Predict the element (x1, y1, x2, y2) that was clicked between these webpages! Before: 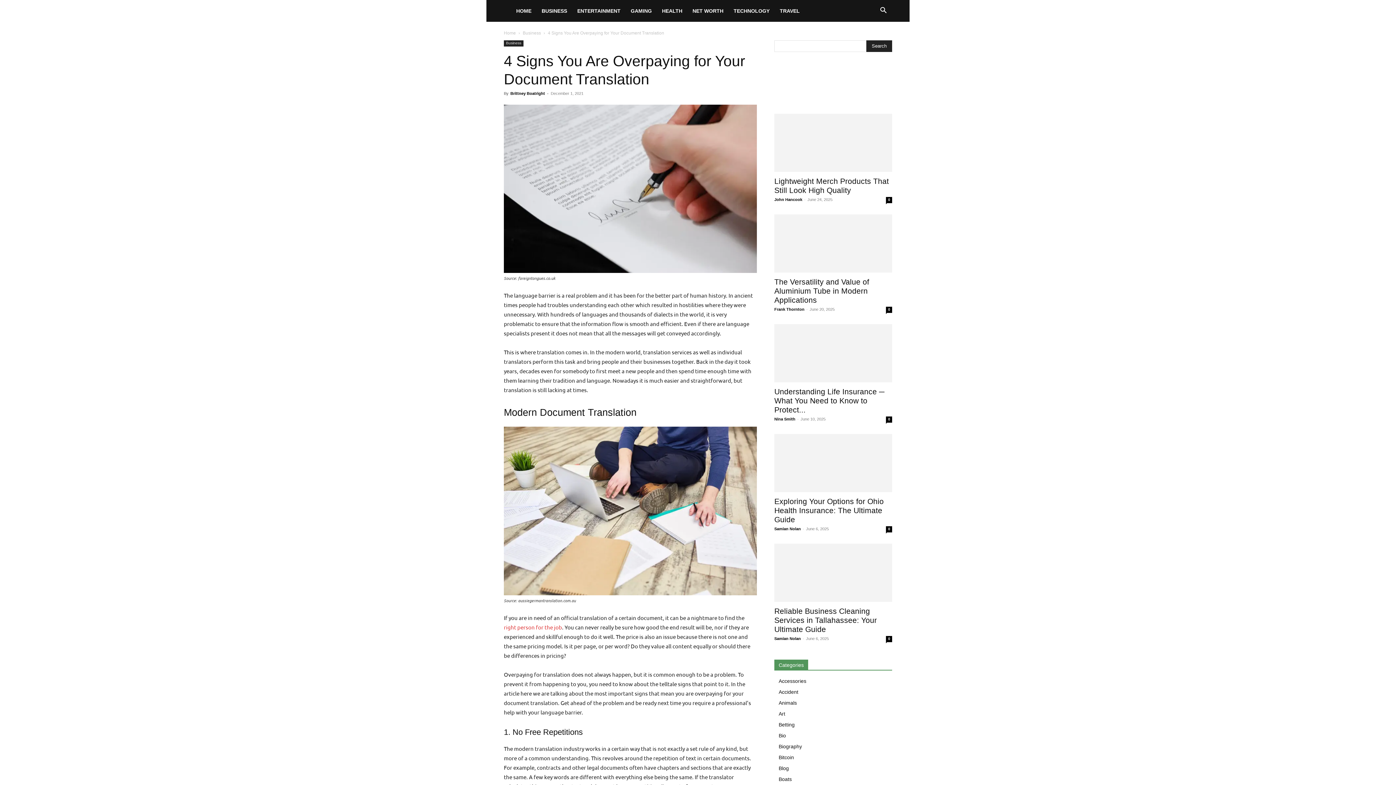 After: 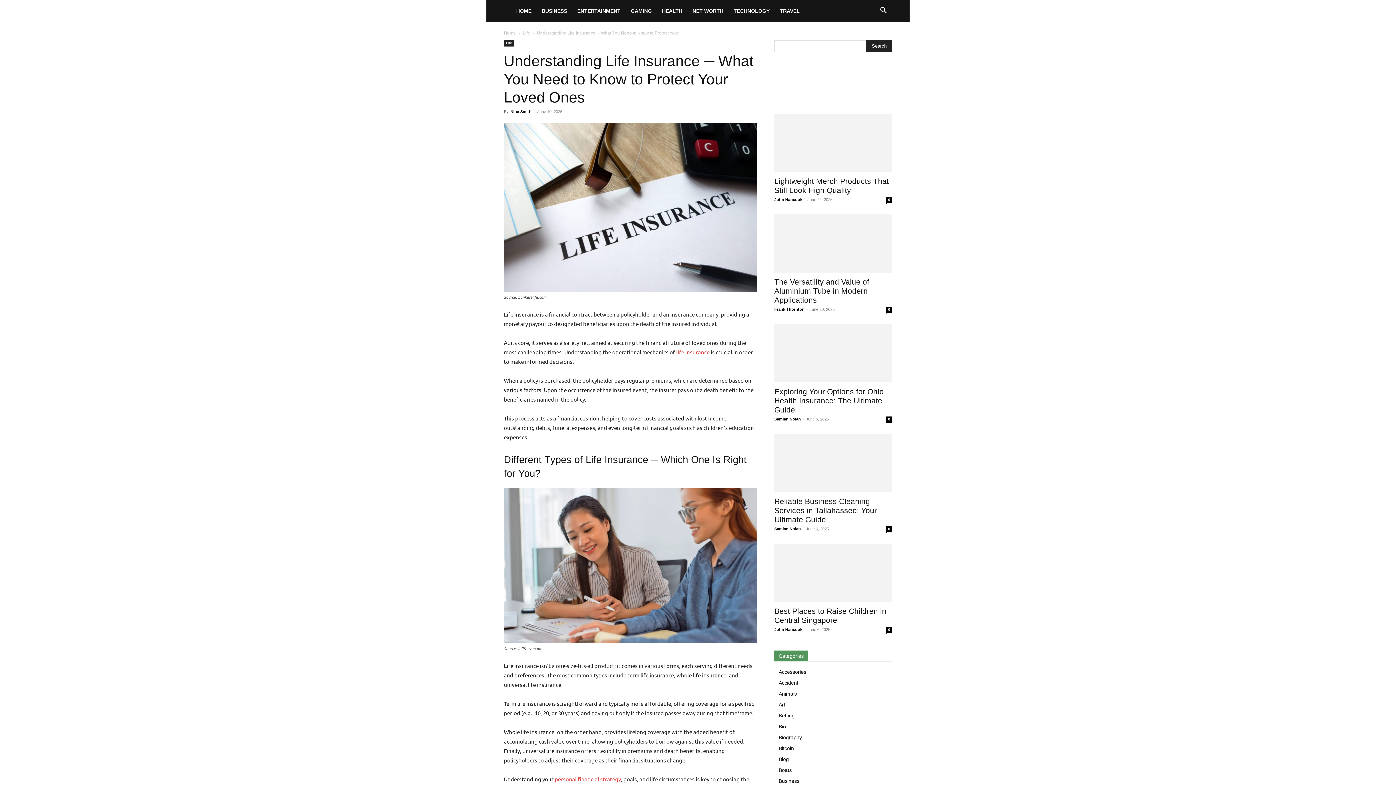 Action: label: 0 bbox: (886, 416, 892, 422)